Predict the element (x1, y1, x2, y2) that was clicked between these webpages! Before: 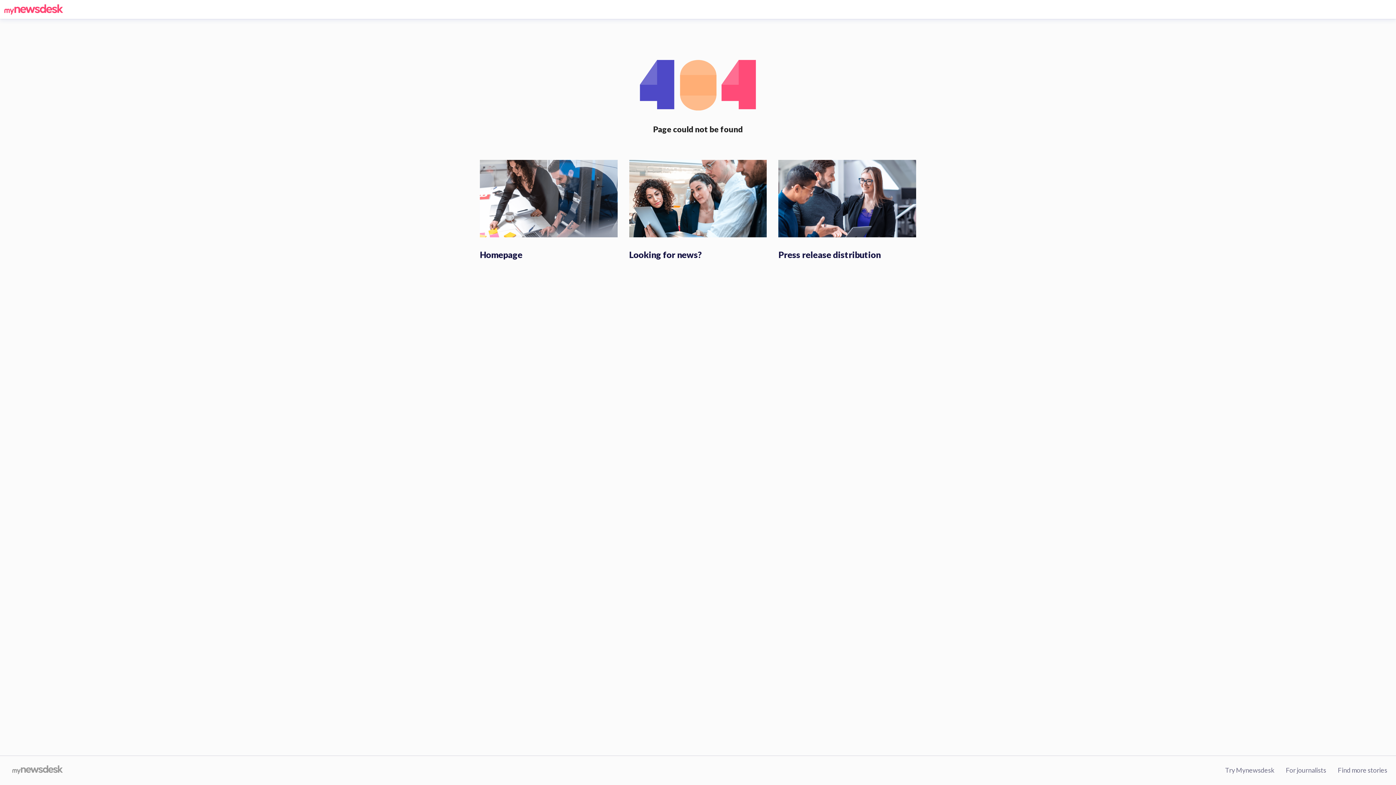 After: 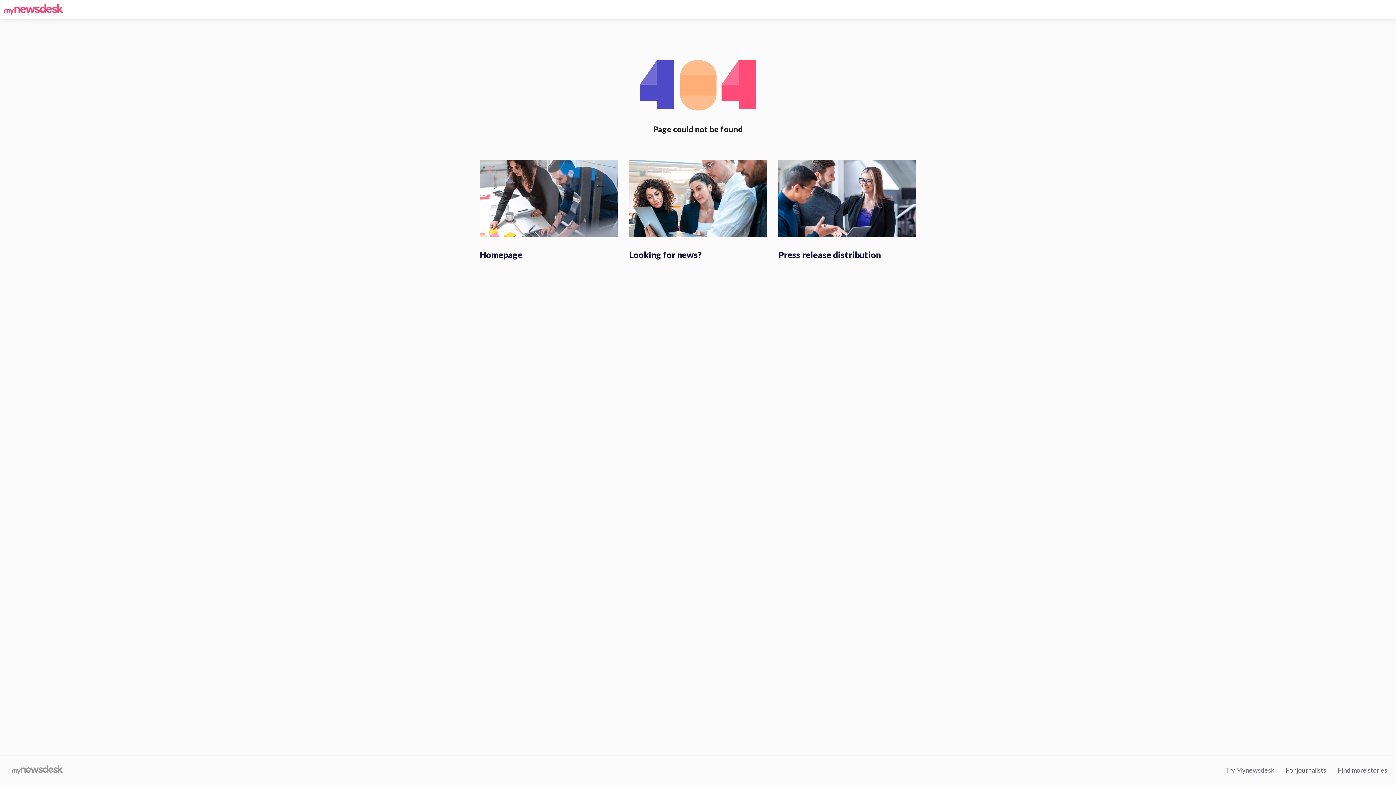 Action: label: For journalists bbox: (1286, 766, 1326, 774)